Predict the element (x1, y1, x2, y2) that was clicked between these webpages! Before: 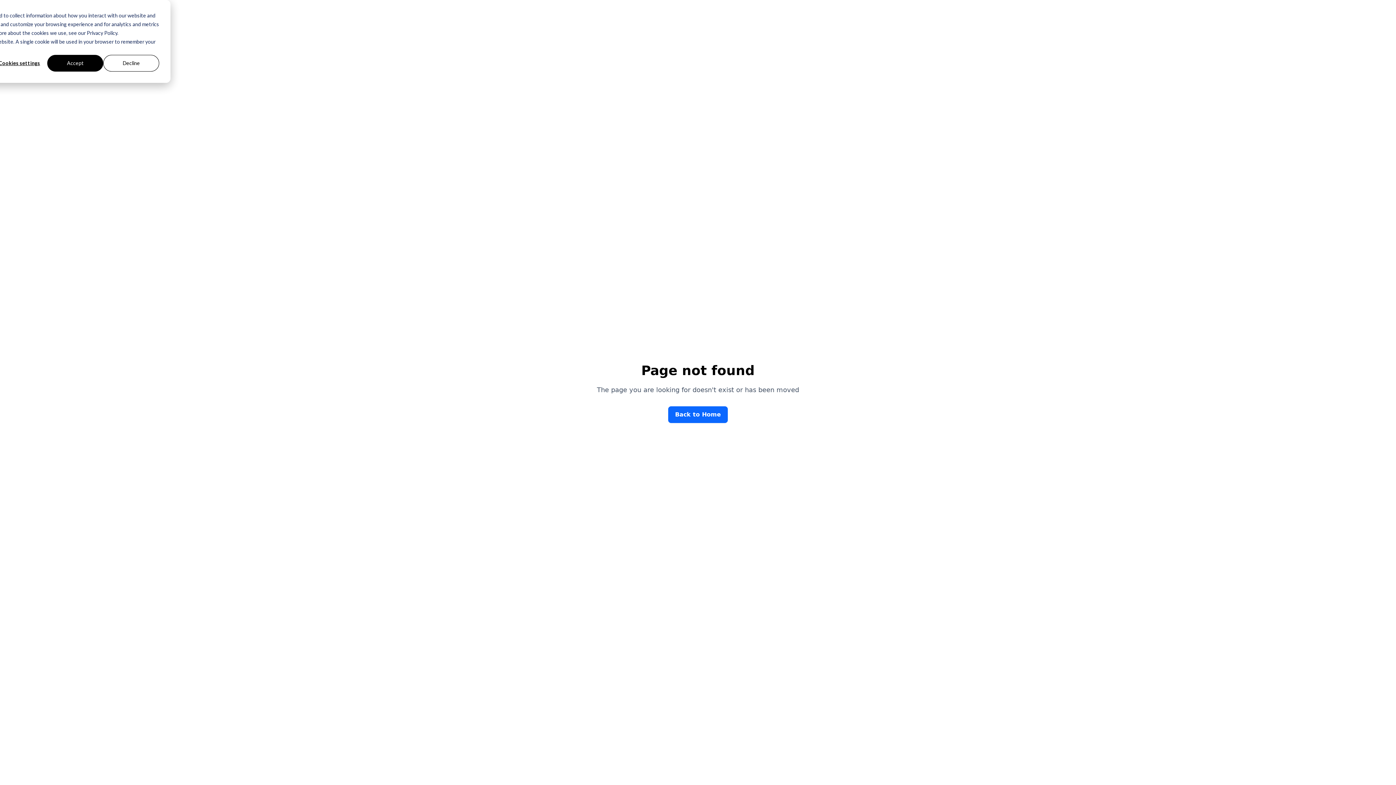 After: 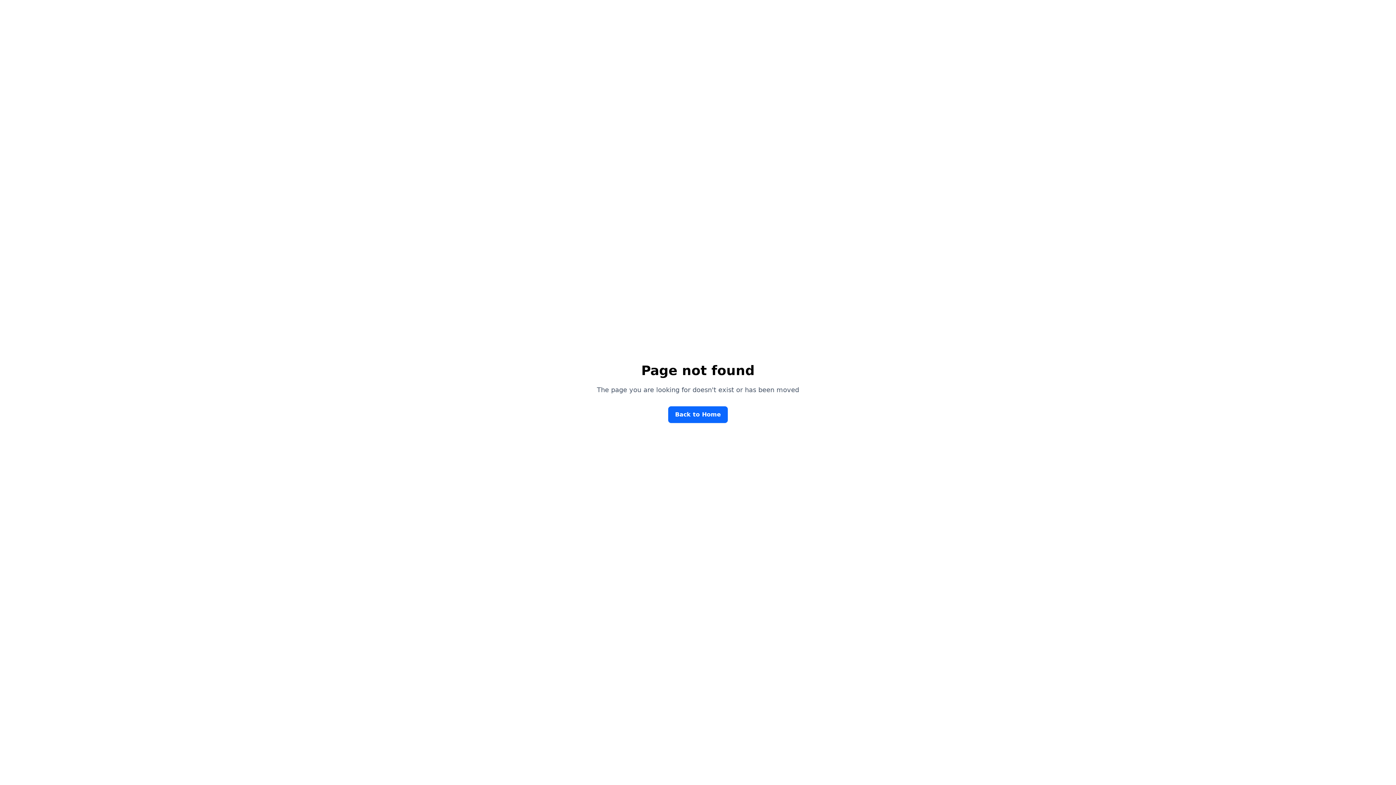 Action: label: Decline bbox: (103, 54, 159, 71)